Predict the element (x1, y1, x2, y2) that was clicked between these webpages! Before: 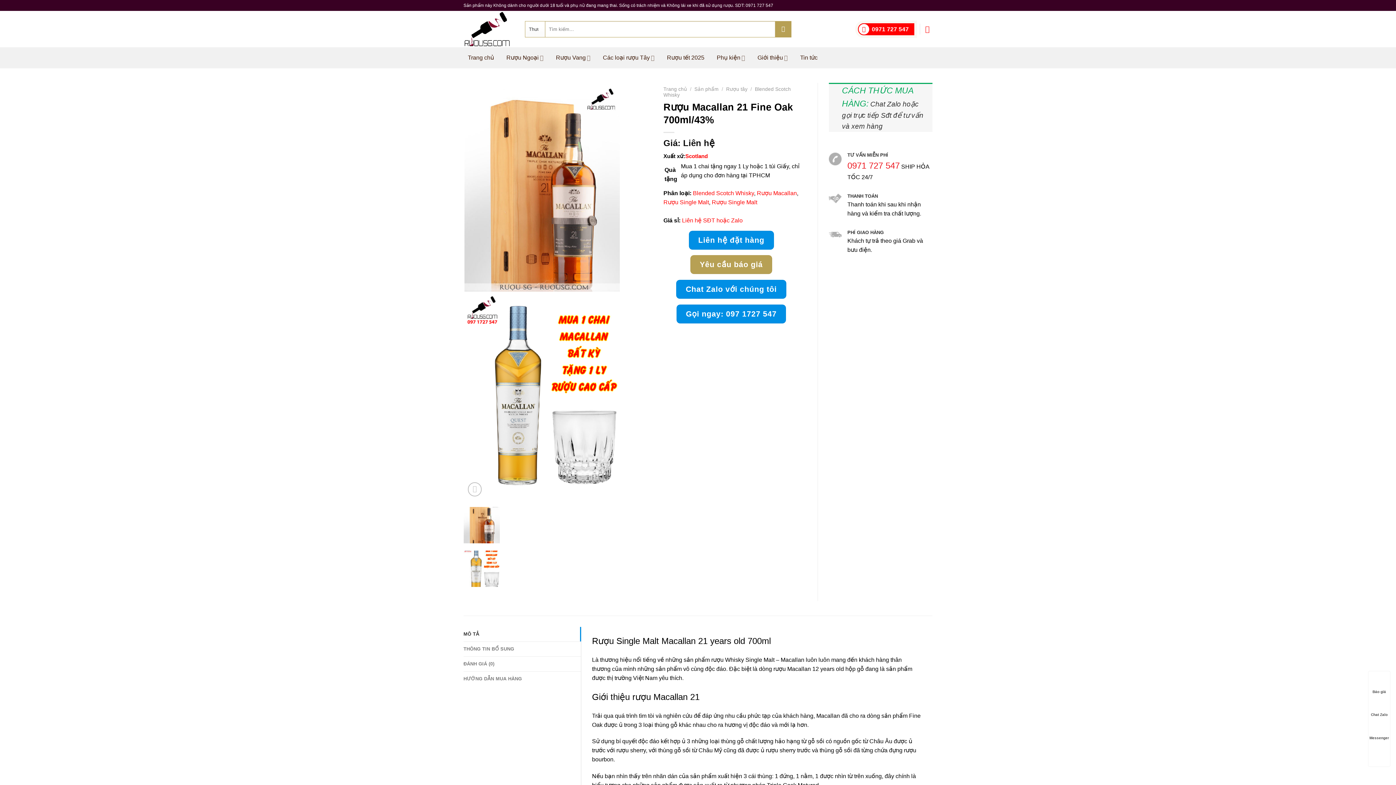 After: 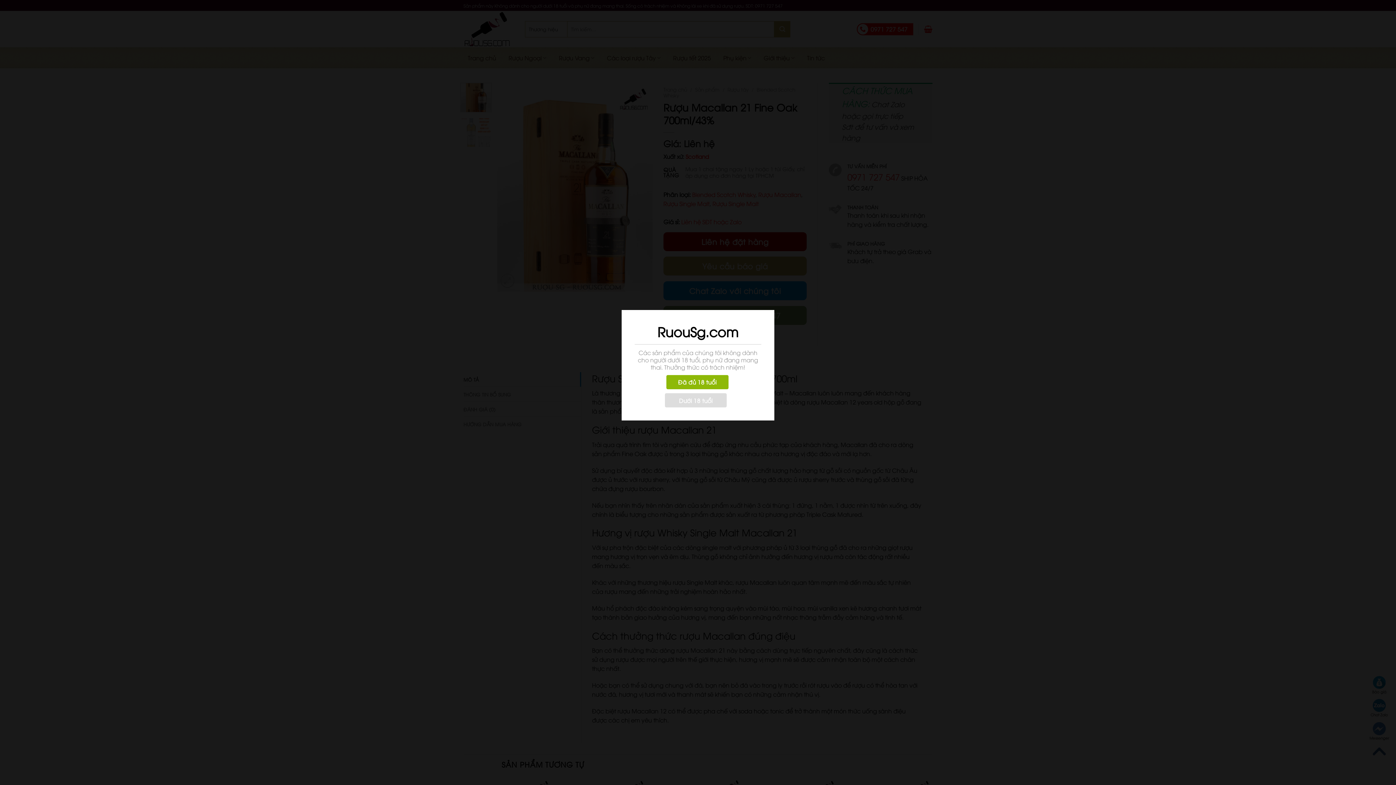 Action: label: Rượu Ngoại bbox: (502, 47, 548, 68)